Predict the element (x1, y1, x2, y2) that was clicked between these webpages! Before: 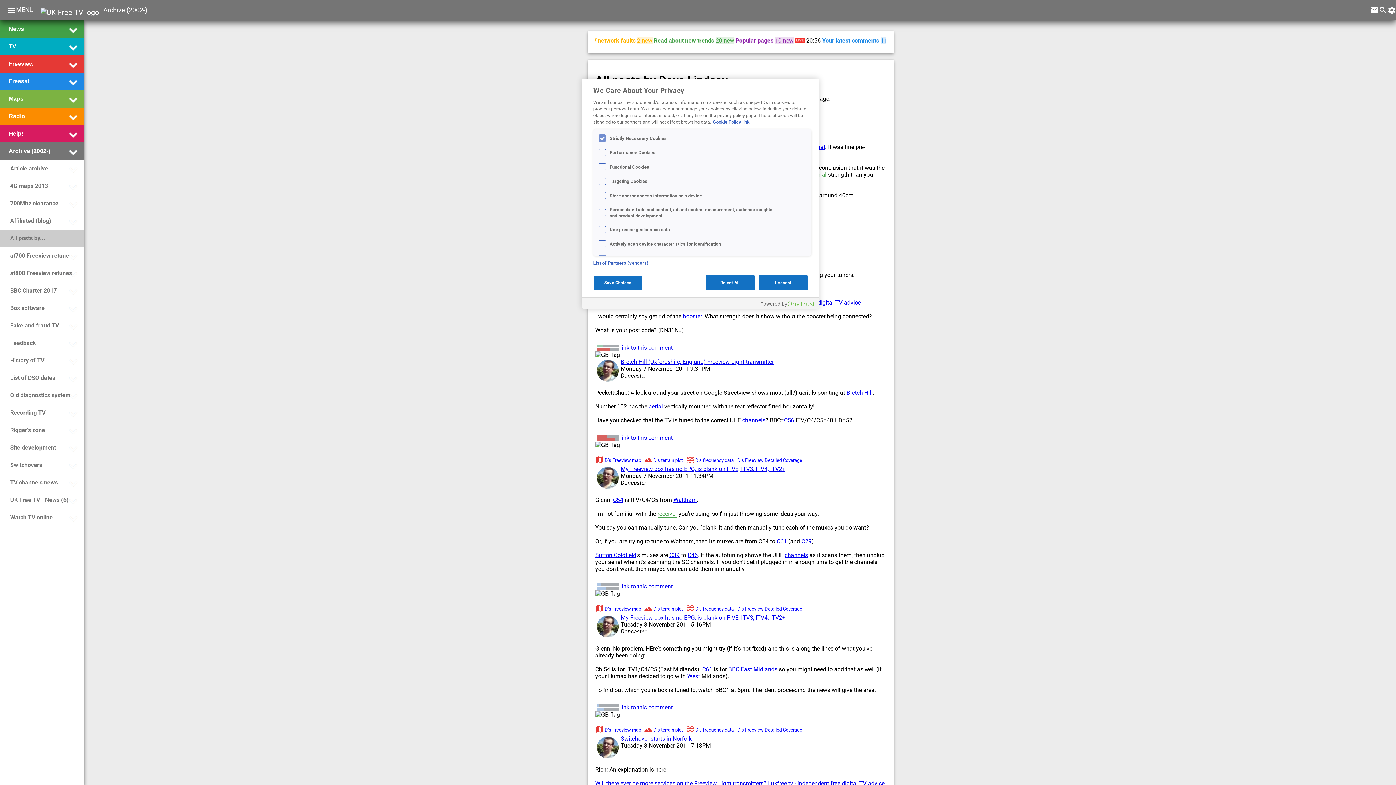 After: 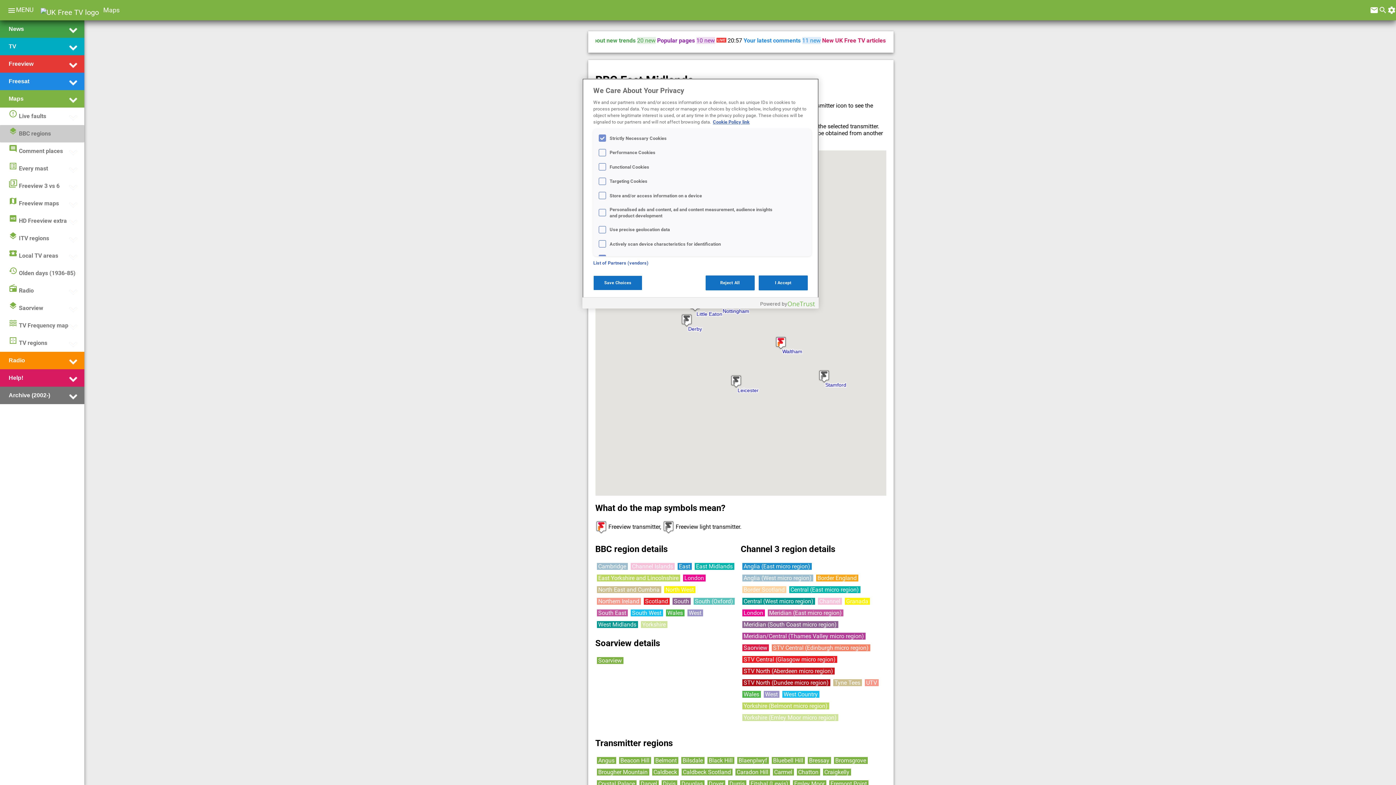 Action: label: BBC East Midlands bbox: (728, 666, 777, 673)